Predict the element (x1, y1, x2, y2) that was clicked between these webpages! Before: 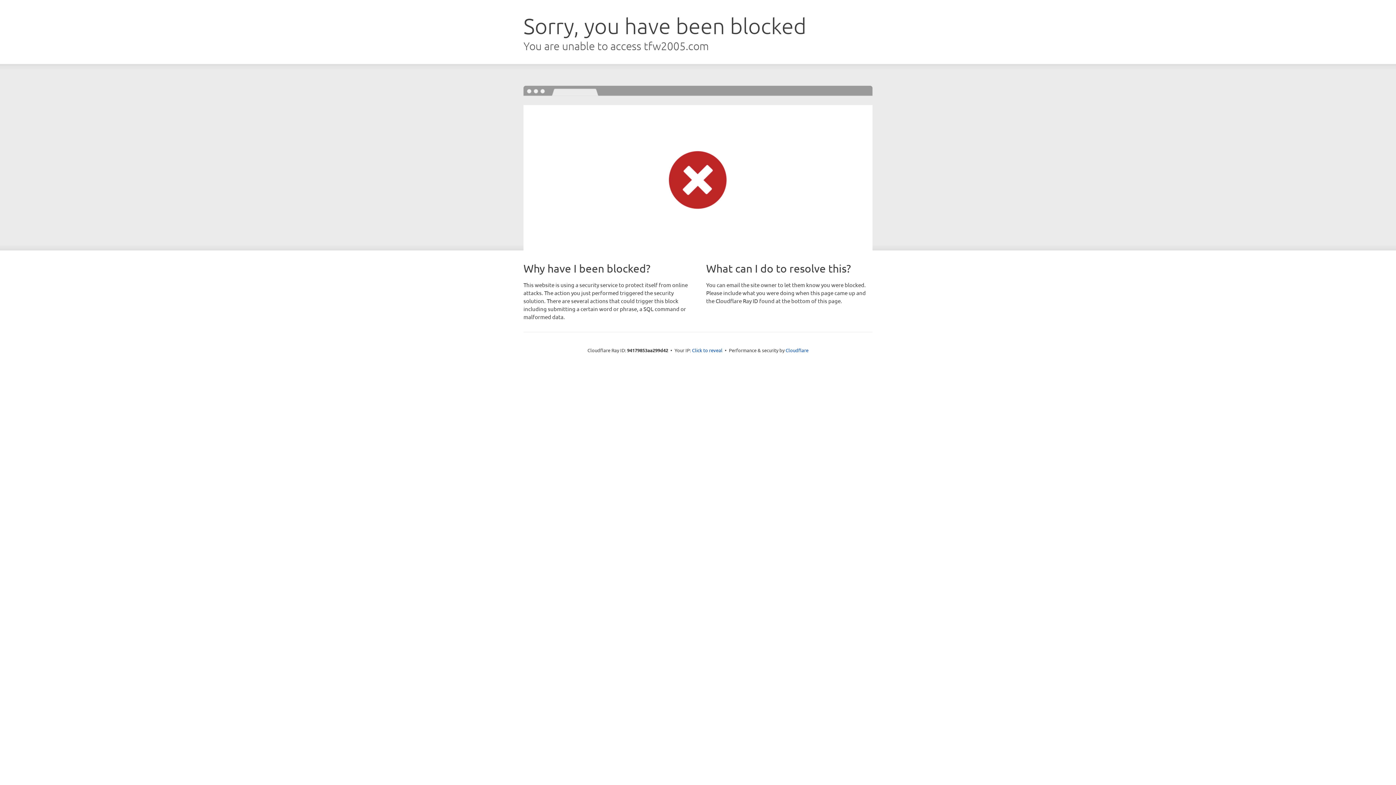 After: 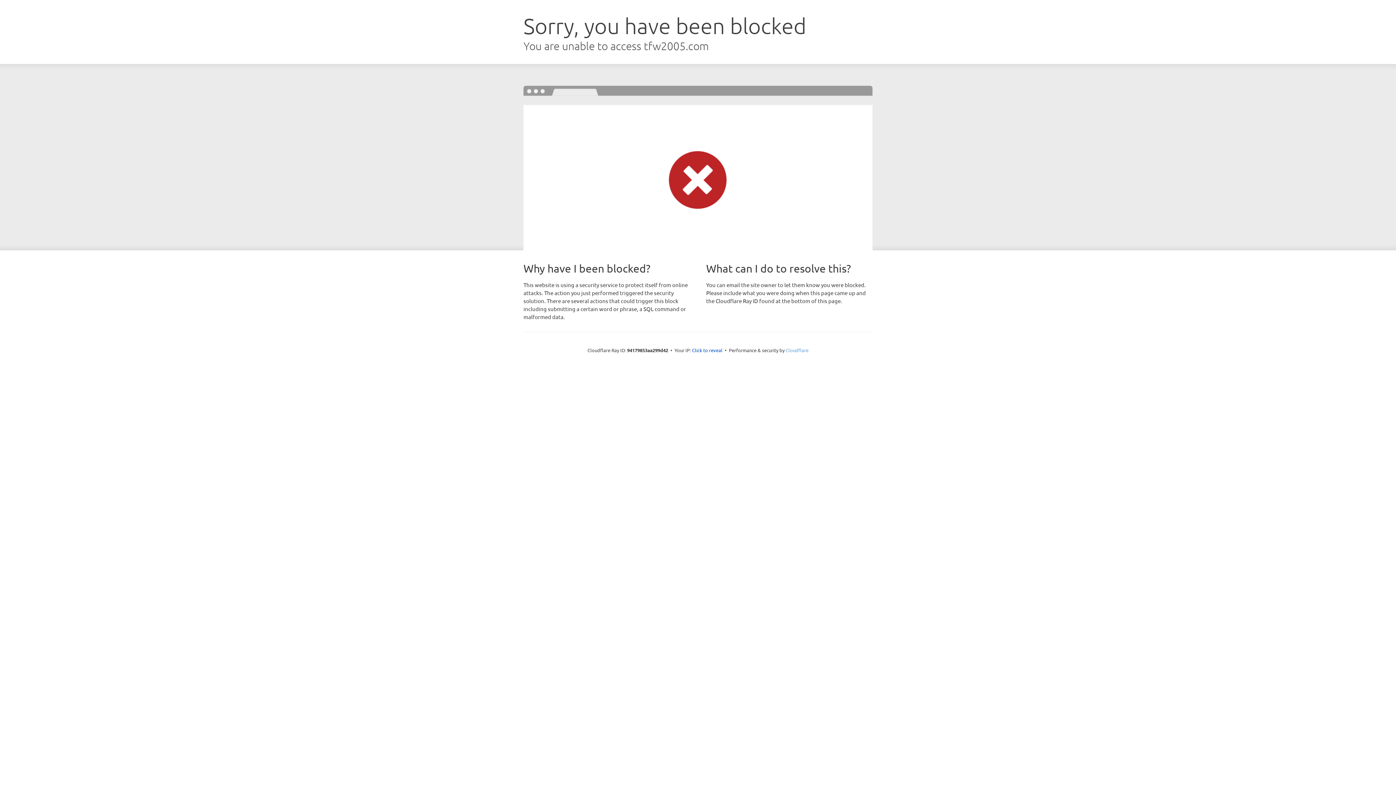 Action: label: Cloudflare bbox: (785, 347, 808, 353)